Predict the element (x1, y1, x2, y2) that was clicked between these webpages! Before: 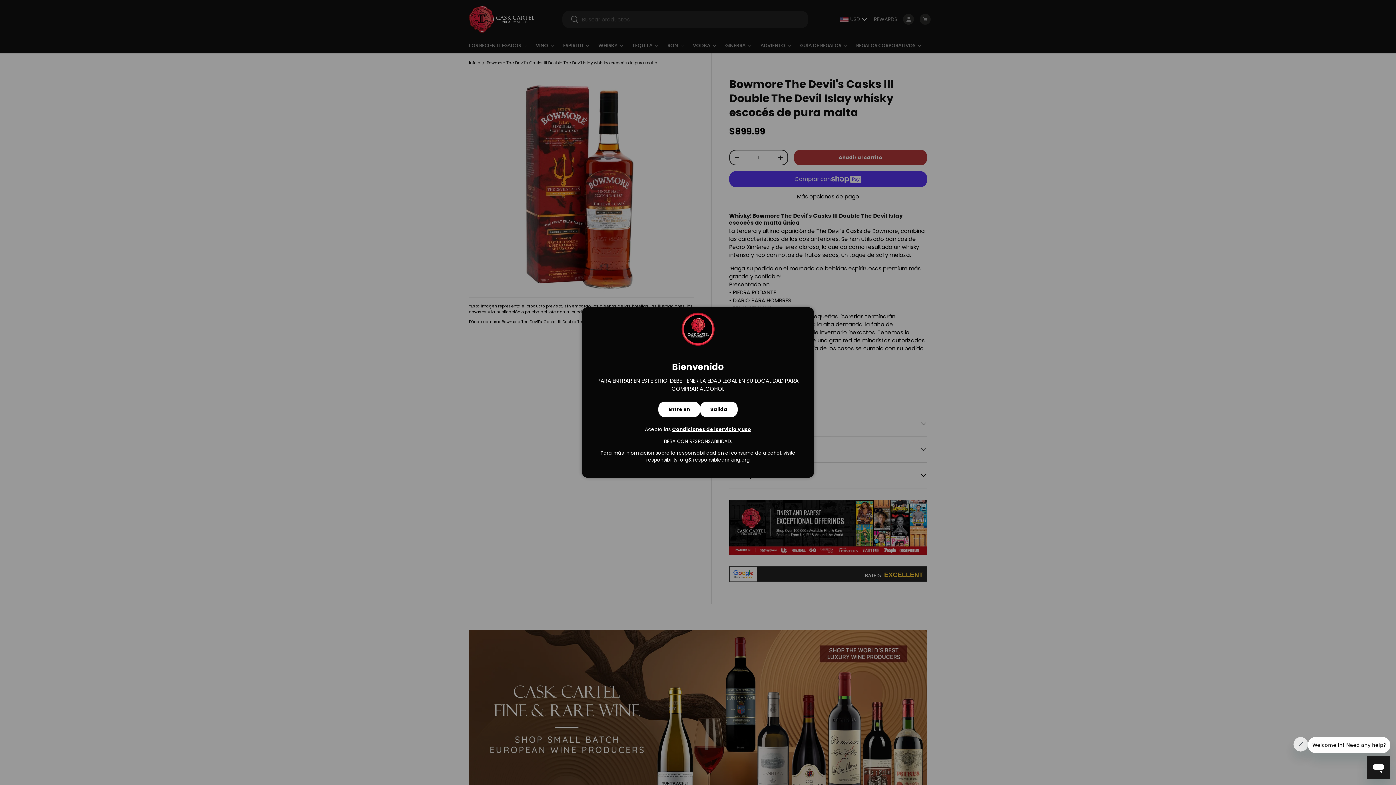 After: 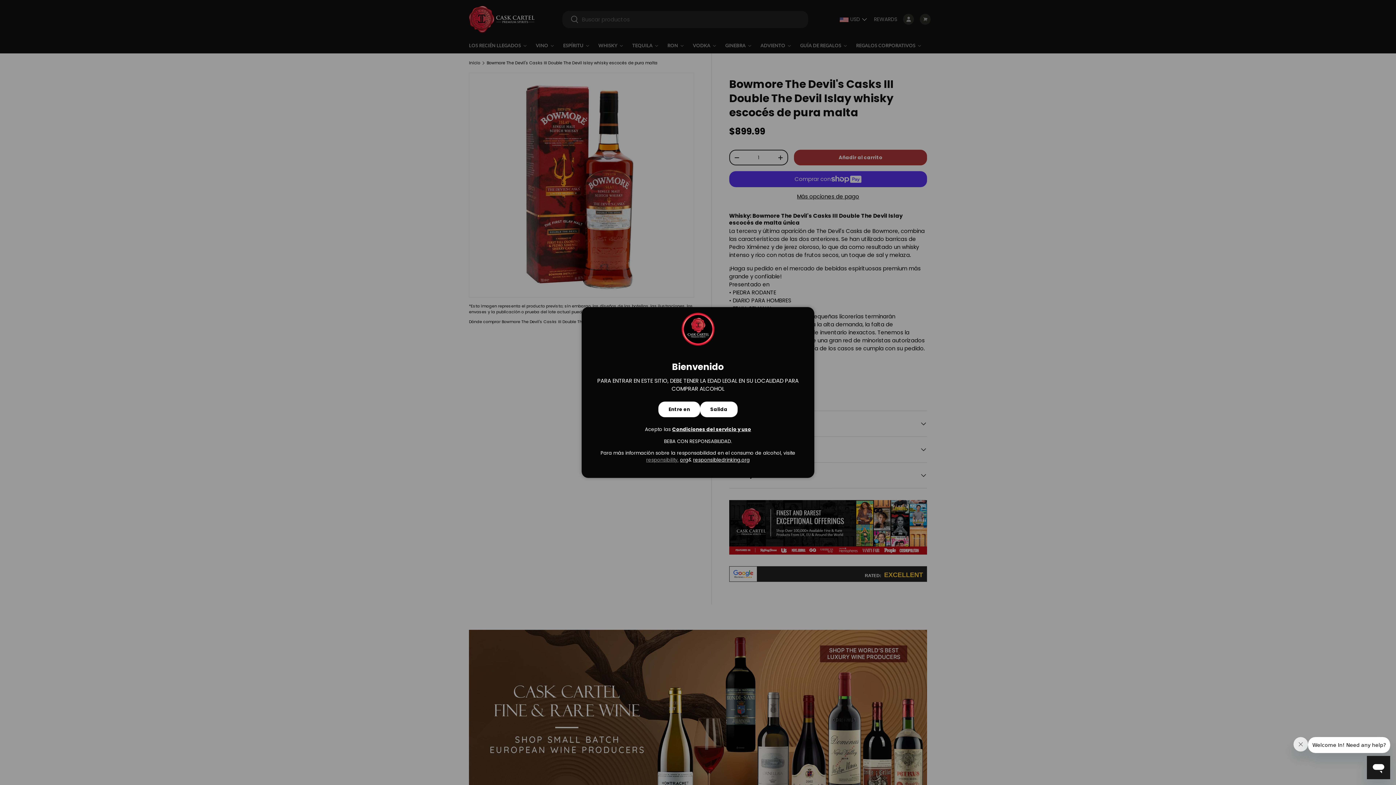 Action: bbox: (646, 456, 678, 463) label: responsibility.